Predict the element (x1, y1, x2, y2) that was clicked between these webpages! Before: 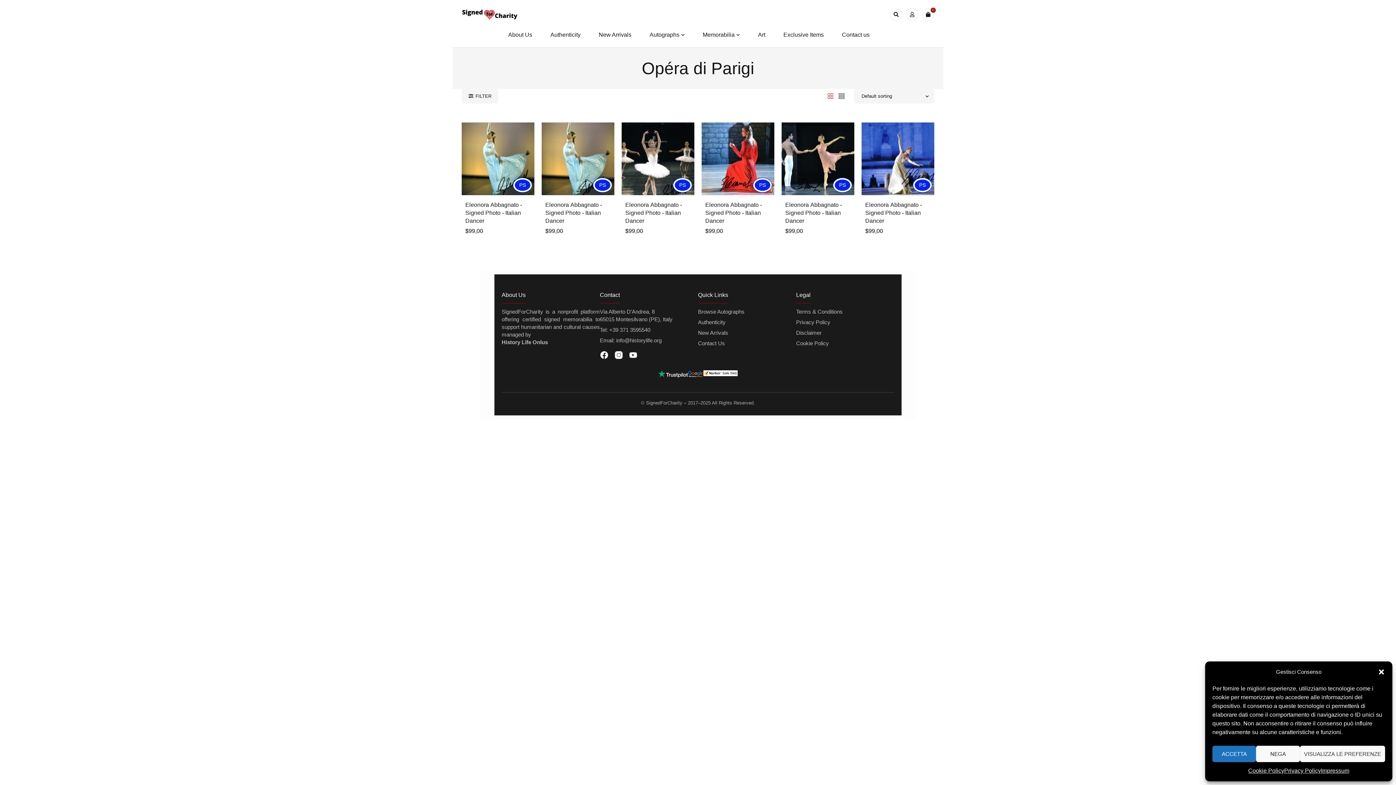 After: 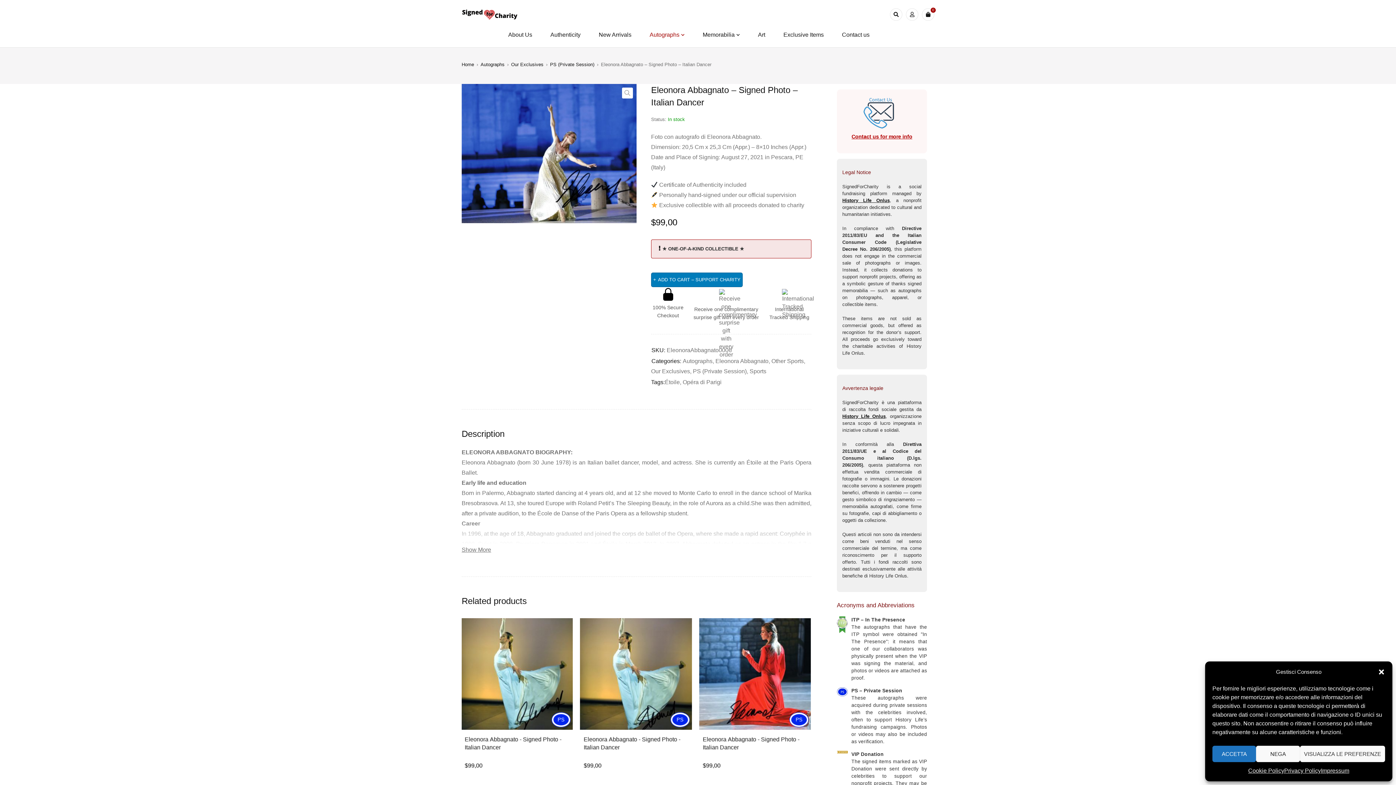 Action: bbox: (865, 201, 922, 224) label: Eleonora Abbagnato - Signed Photo - Italian Dancer